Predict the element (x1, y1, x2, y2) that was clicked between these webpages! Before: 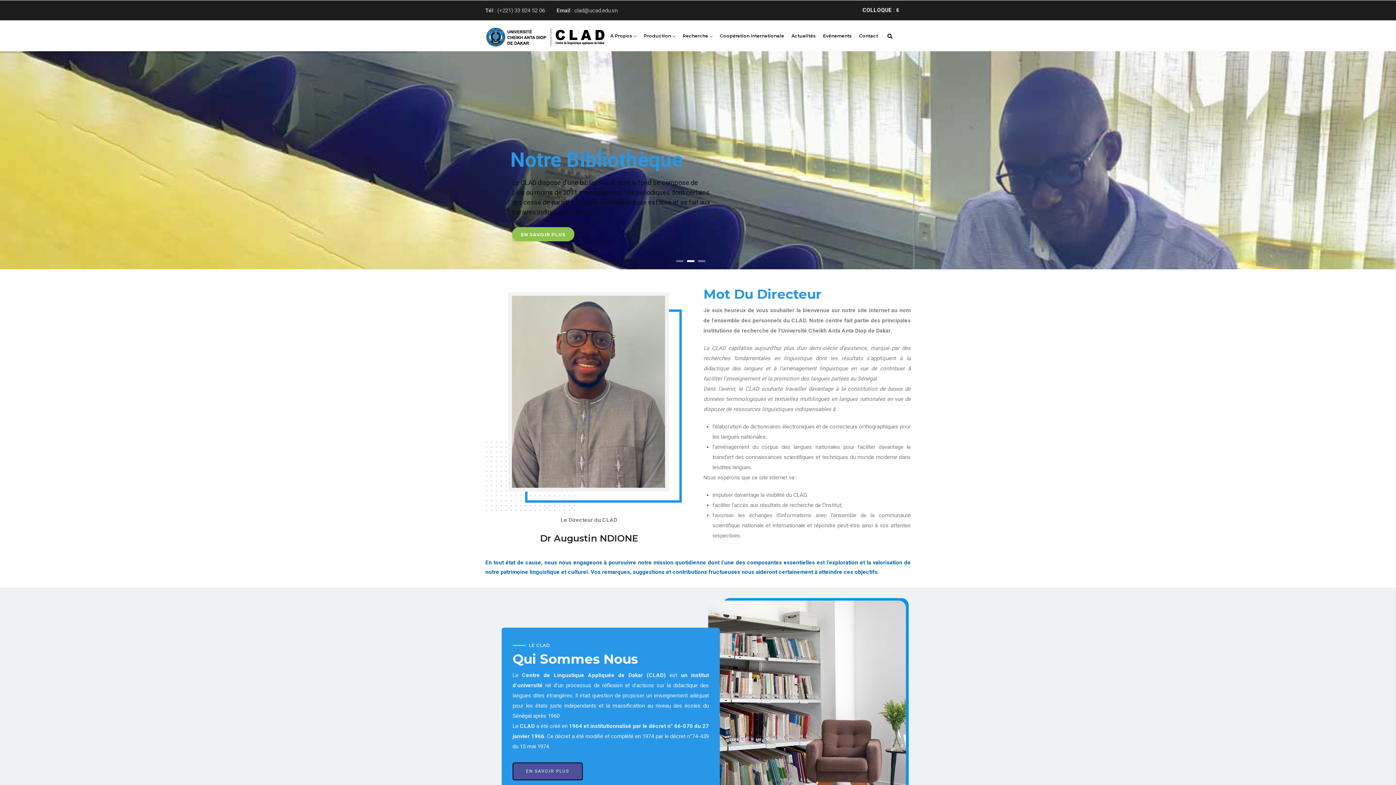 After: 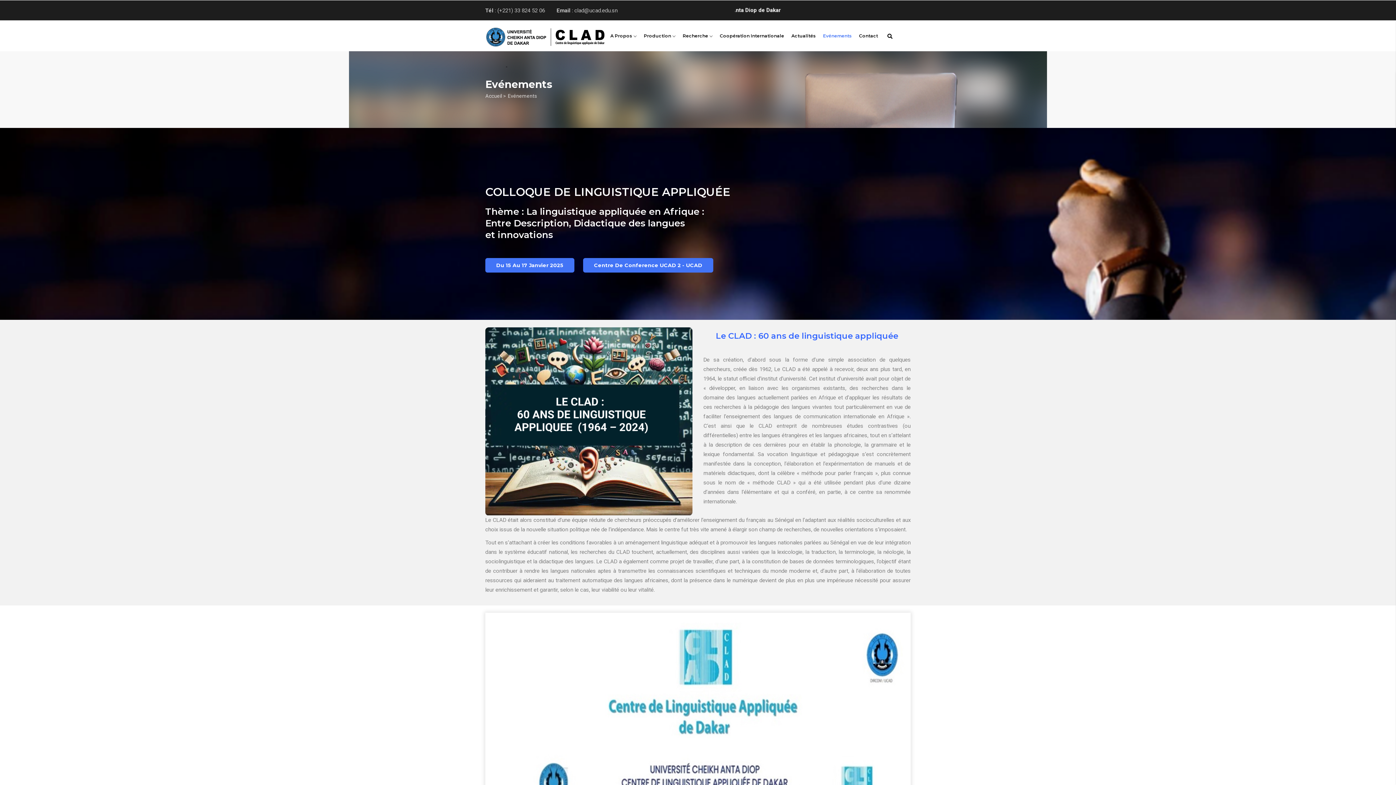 Action: label: Evénements bbox: (819, 20, 855, 51)